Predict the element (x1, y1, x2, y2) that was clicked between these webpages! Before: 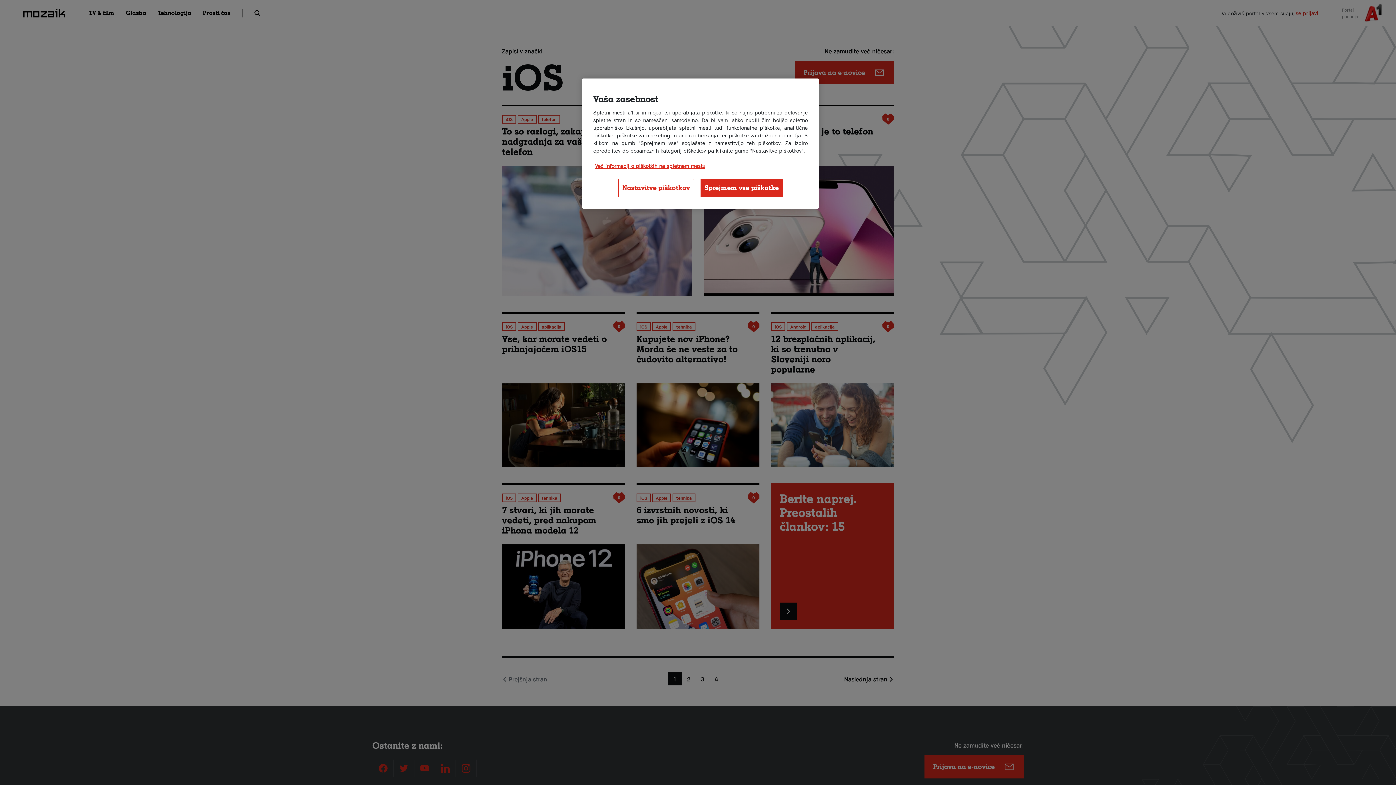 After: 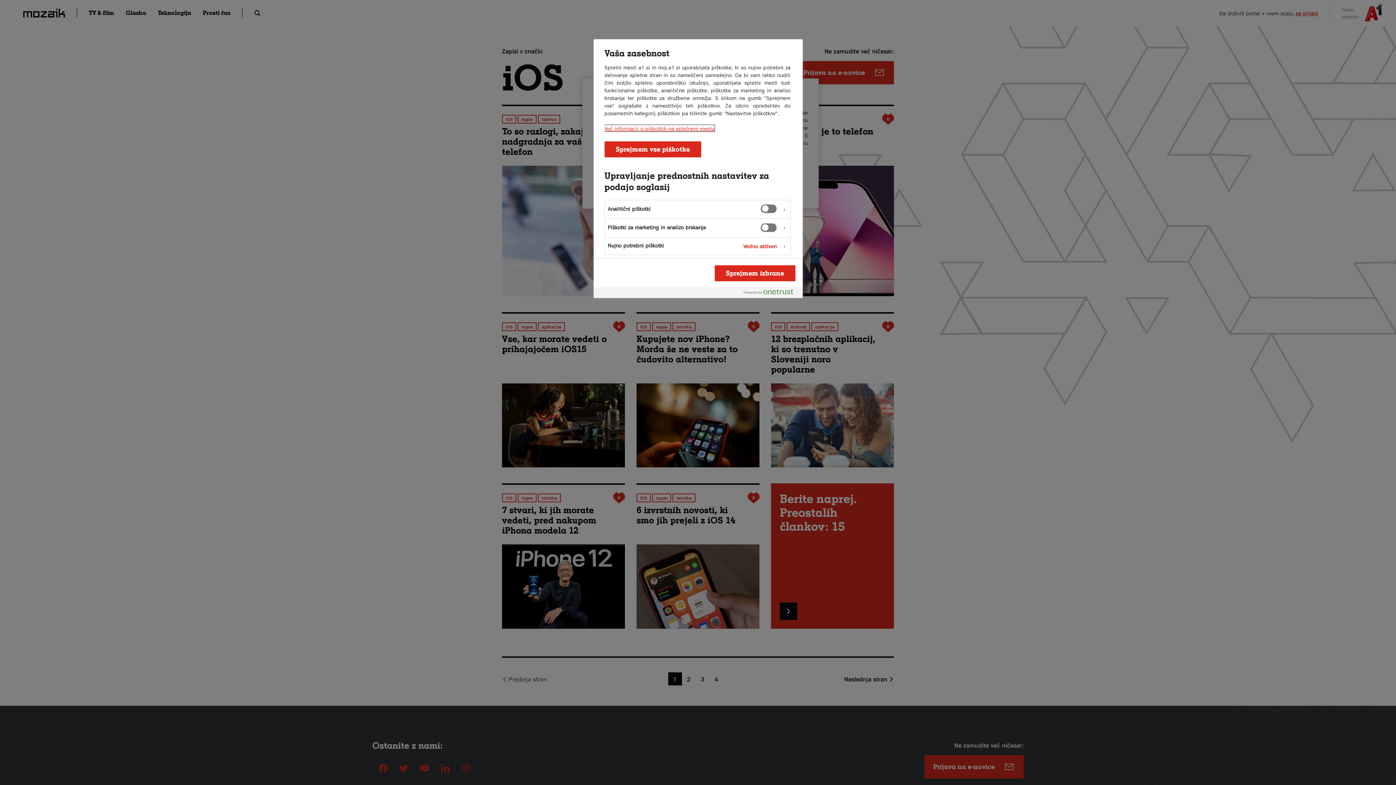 Action: bbox: (618, 178, 694, 197) label: Nastavitve piškotkov